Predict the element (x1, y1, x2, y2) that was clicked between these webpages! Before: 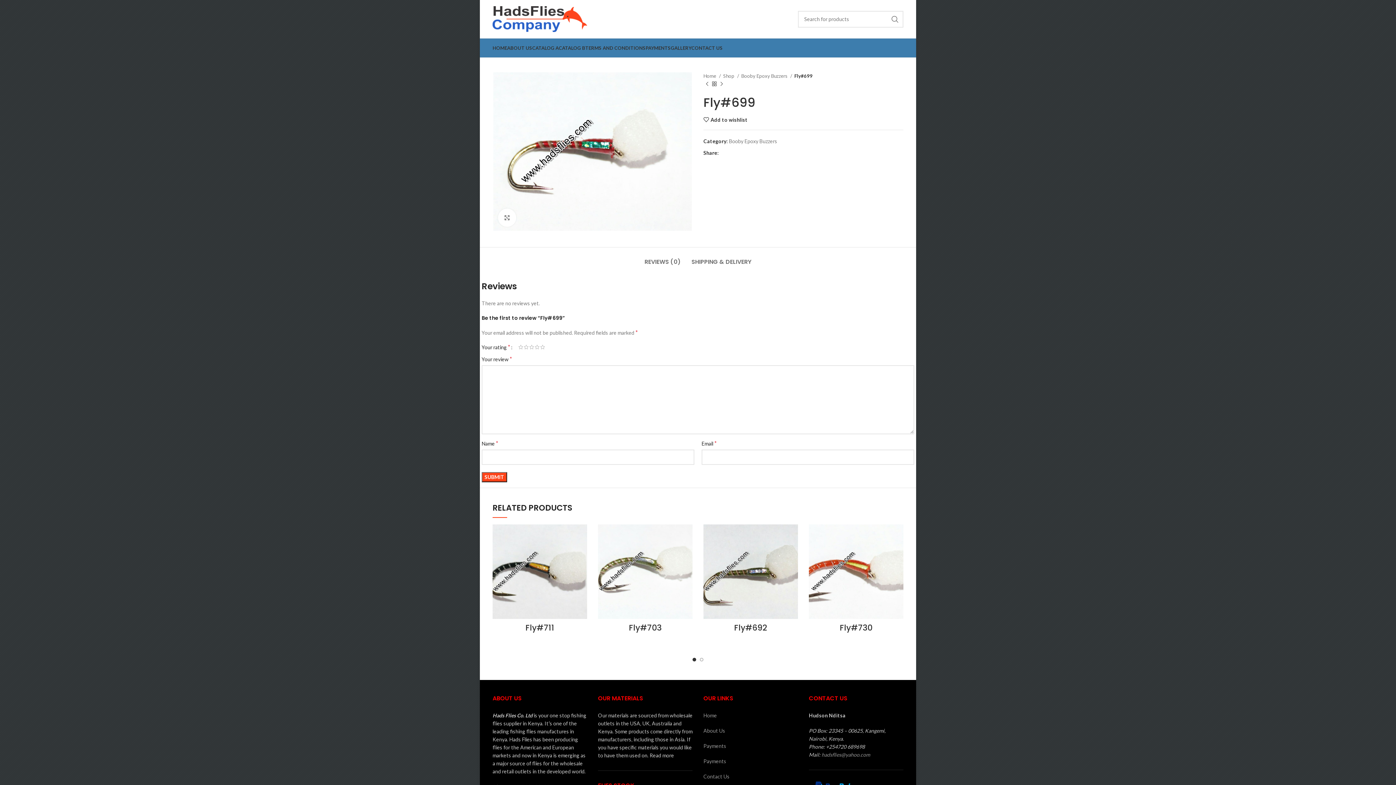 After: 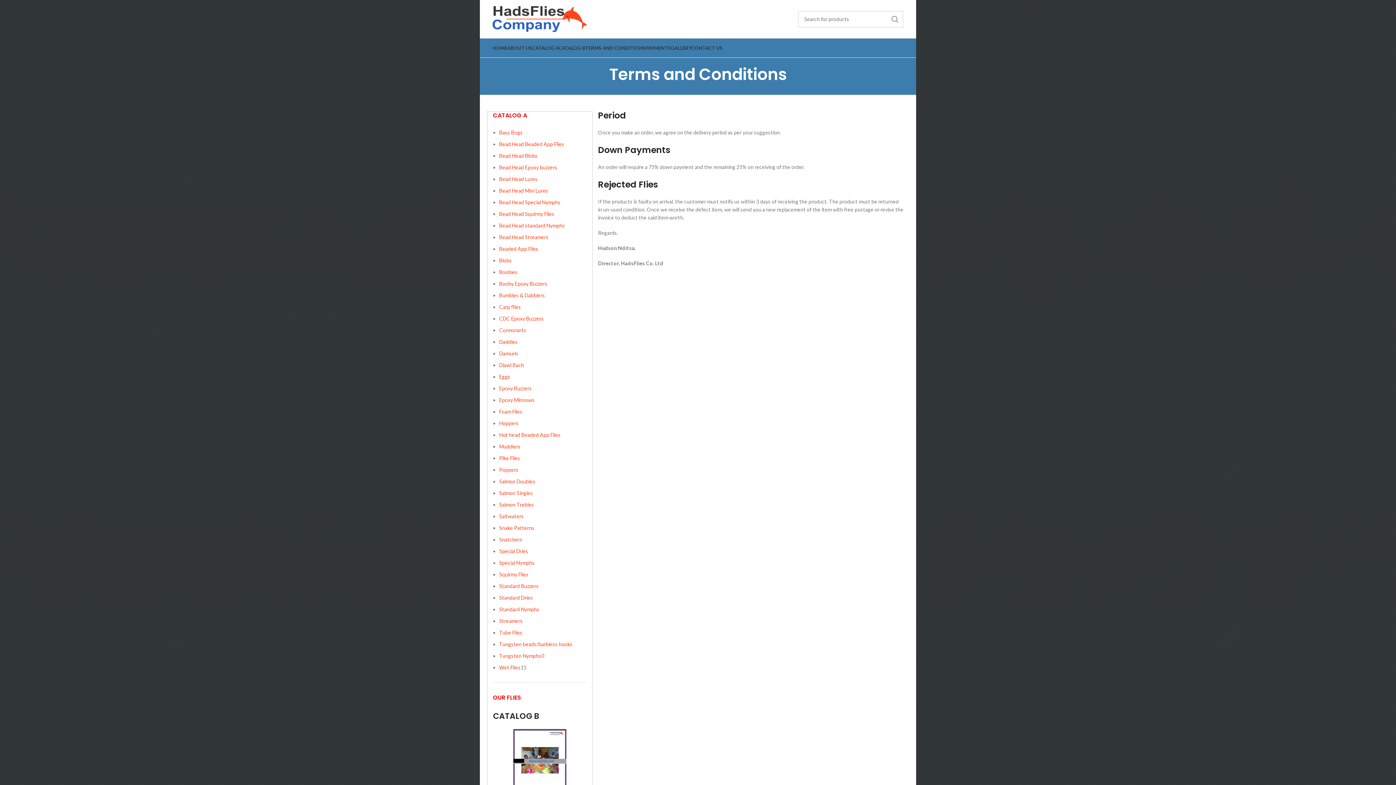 Action: label: TERMS AND CONDITIONS bbox: (585, 40, 645, 55)